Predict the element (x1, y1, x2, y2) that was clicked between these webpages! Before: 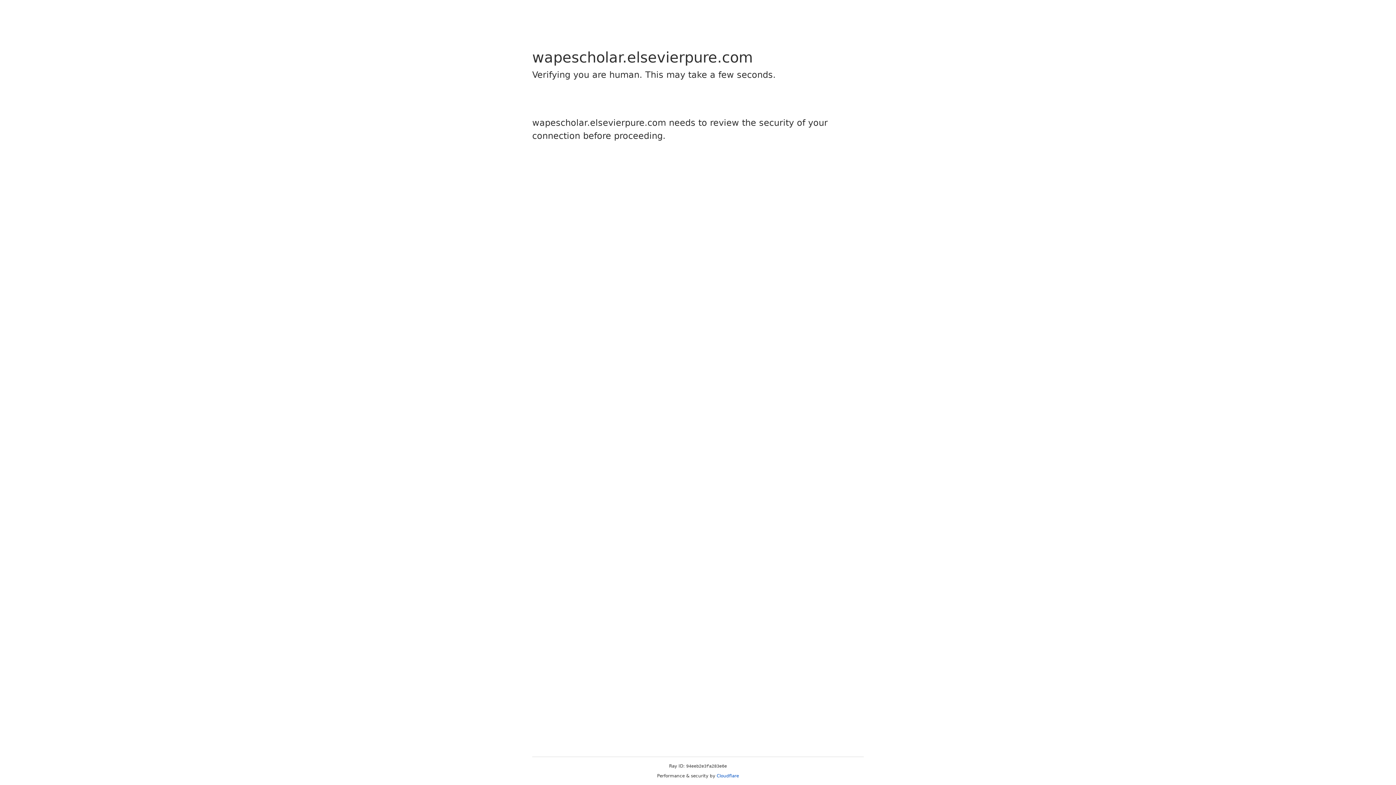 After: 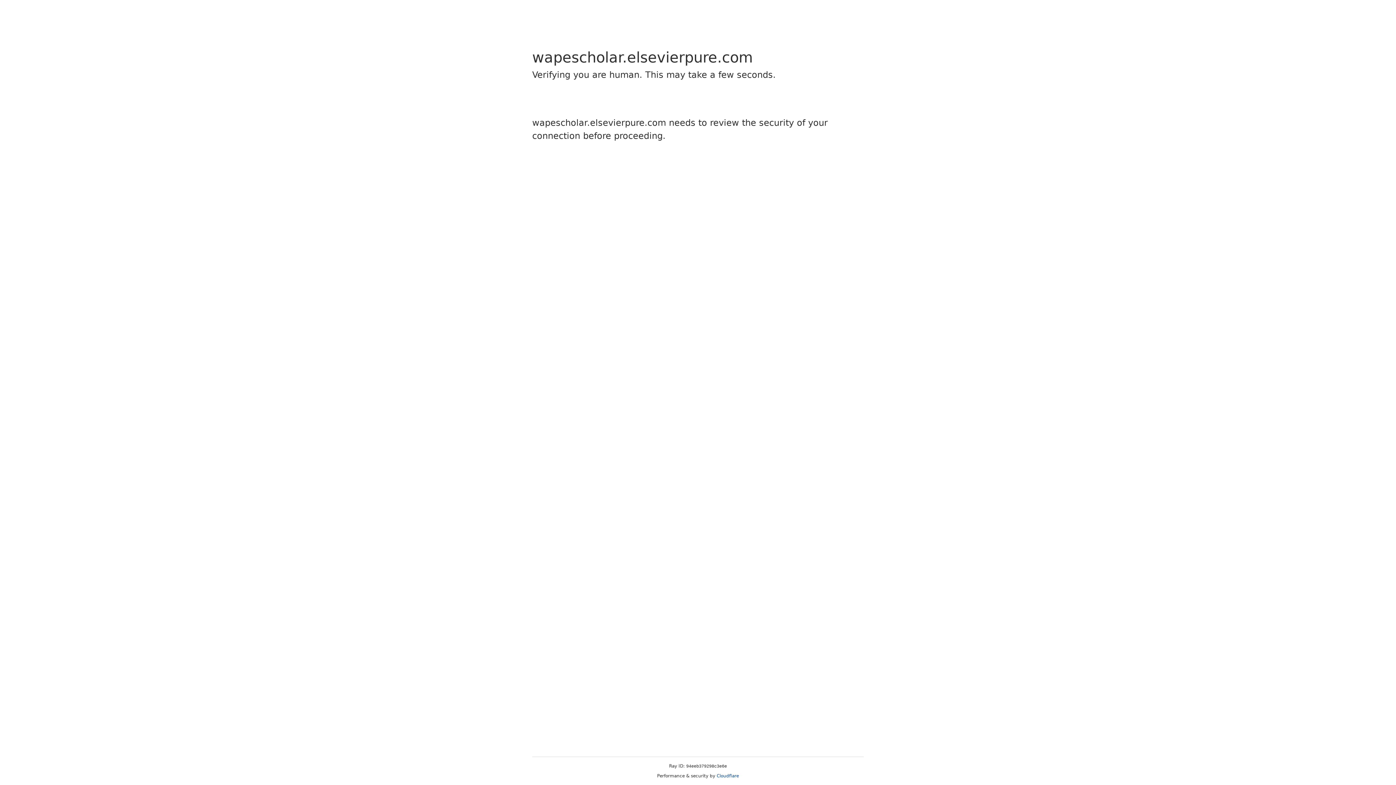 Action: bbox: (716, 773, 739, 778) label: Cloudflare